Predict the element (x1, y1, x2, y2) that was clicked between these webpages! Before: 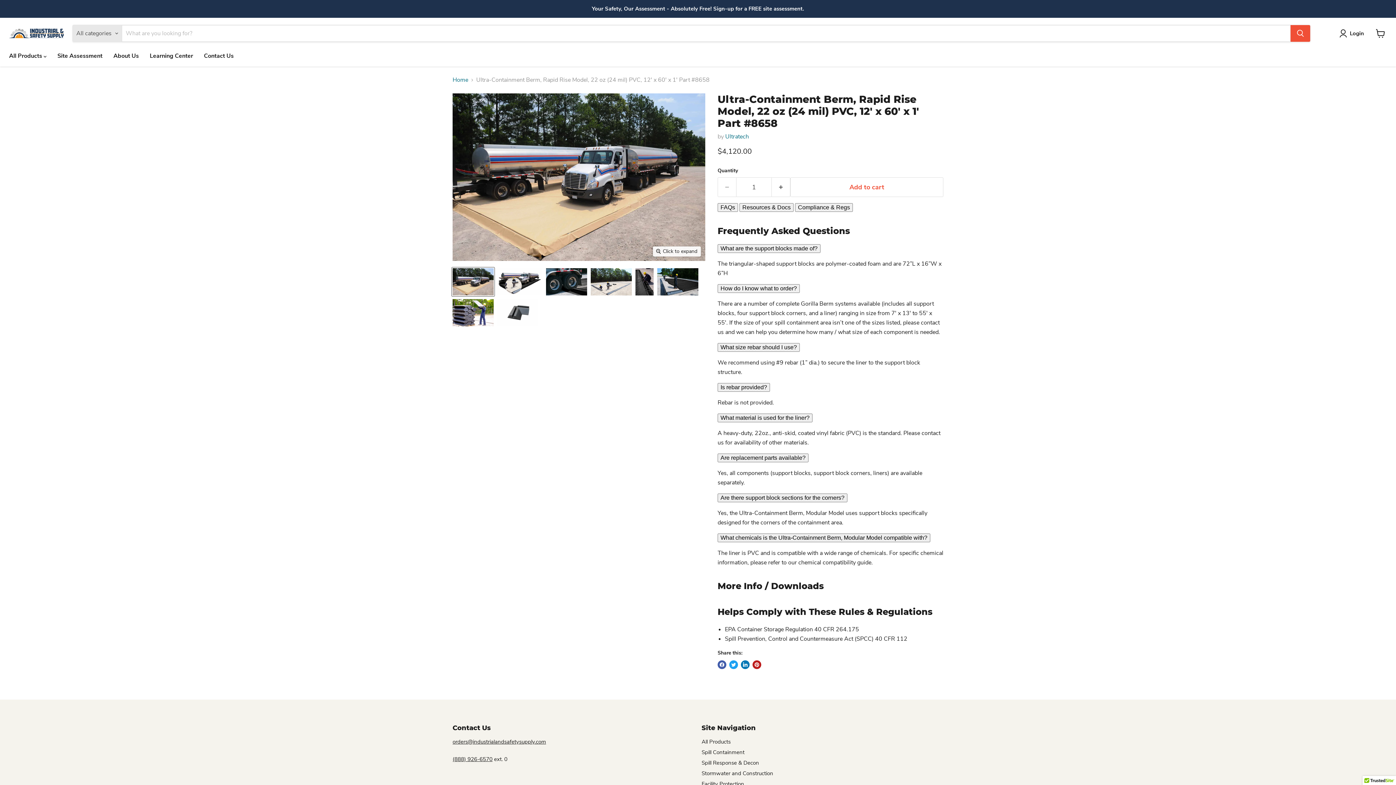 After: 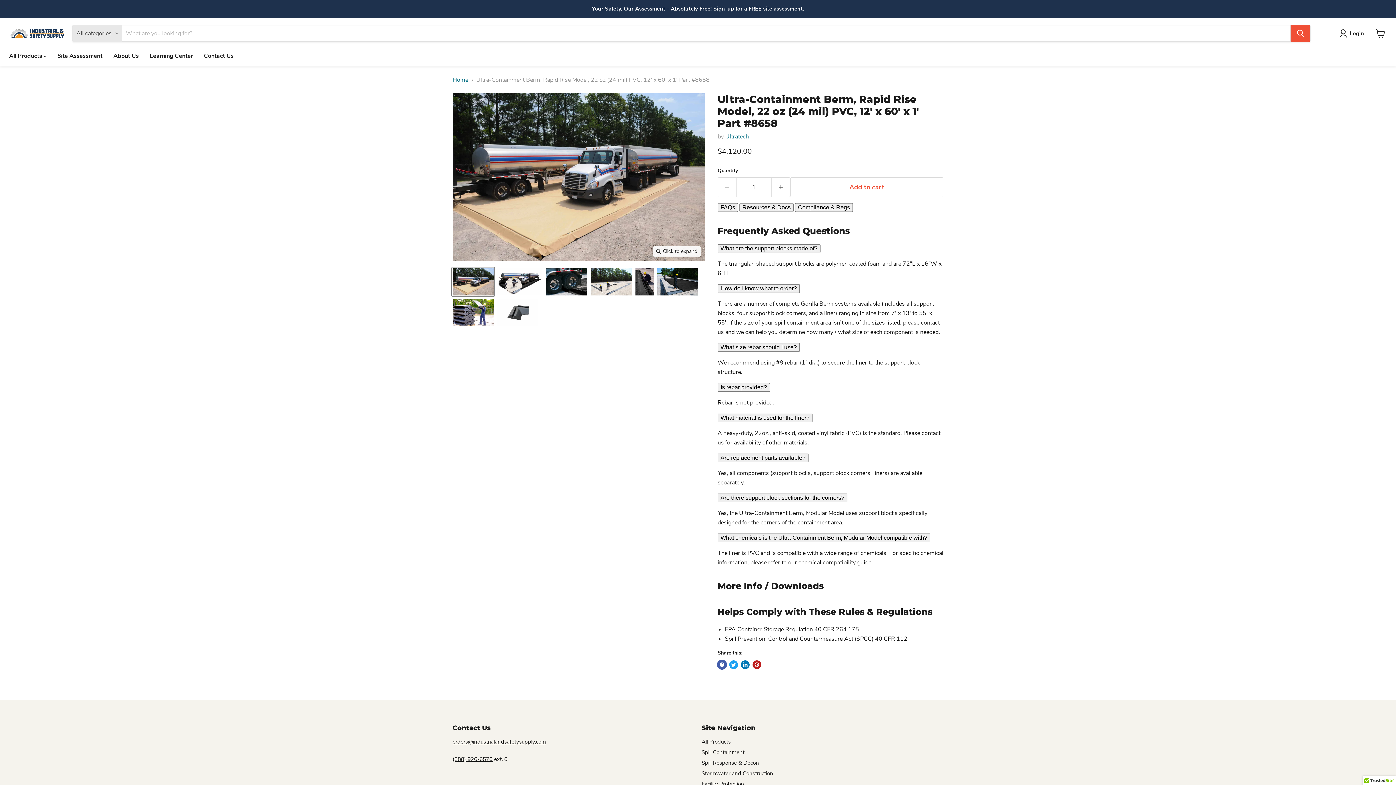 Action: bbox: (717, 660, 726, 669) label: Share on Facebook